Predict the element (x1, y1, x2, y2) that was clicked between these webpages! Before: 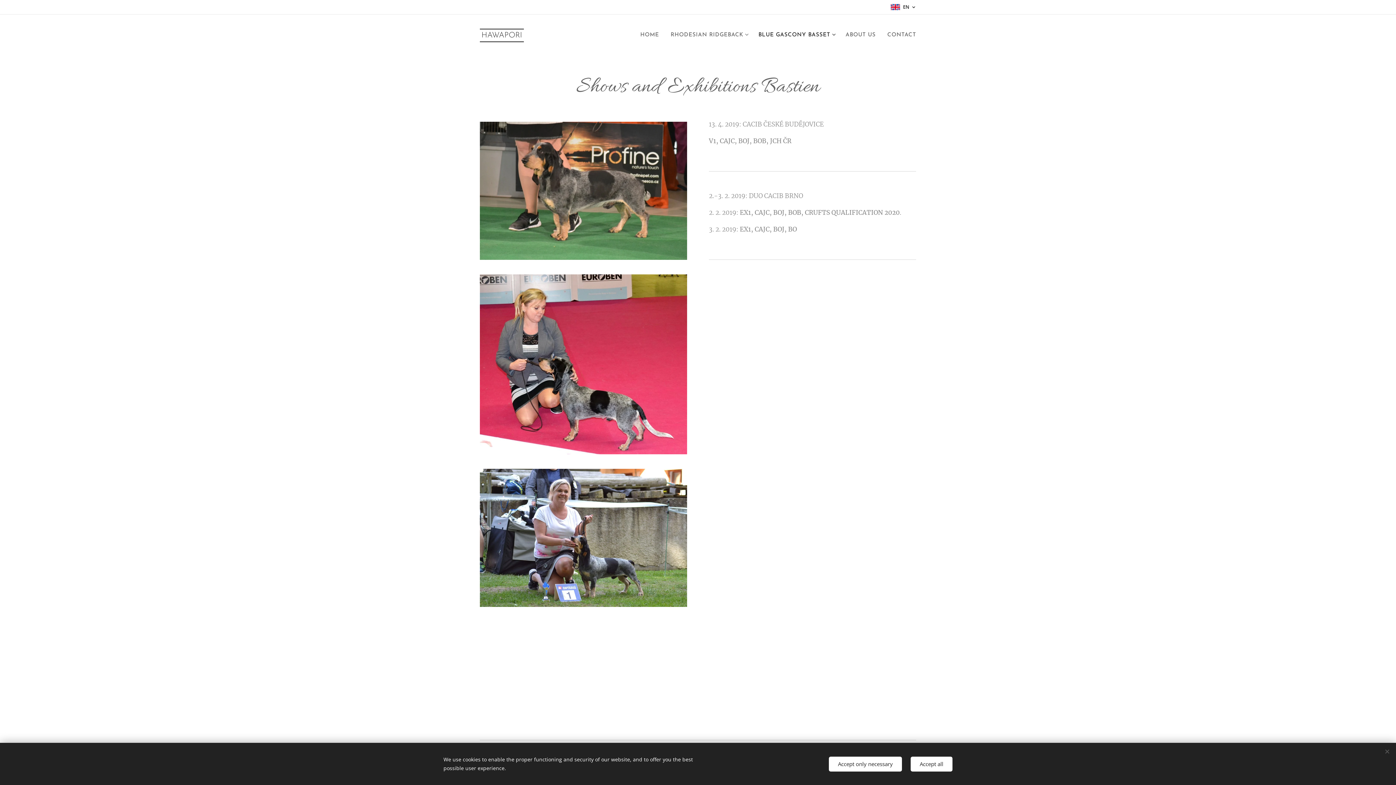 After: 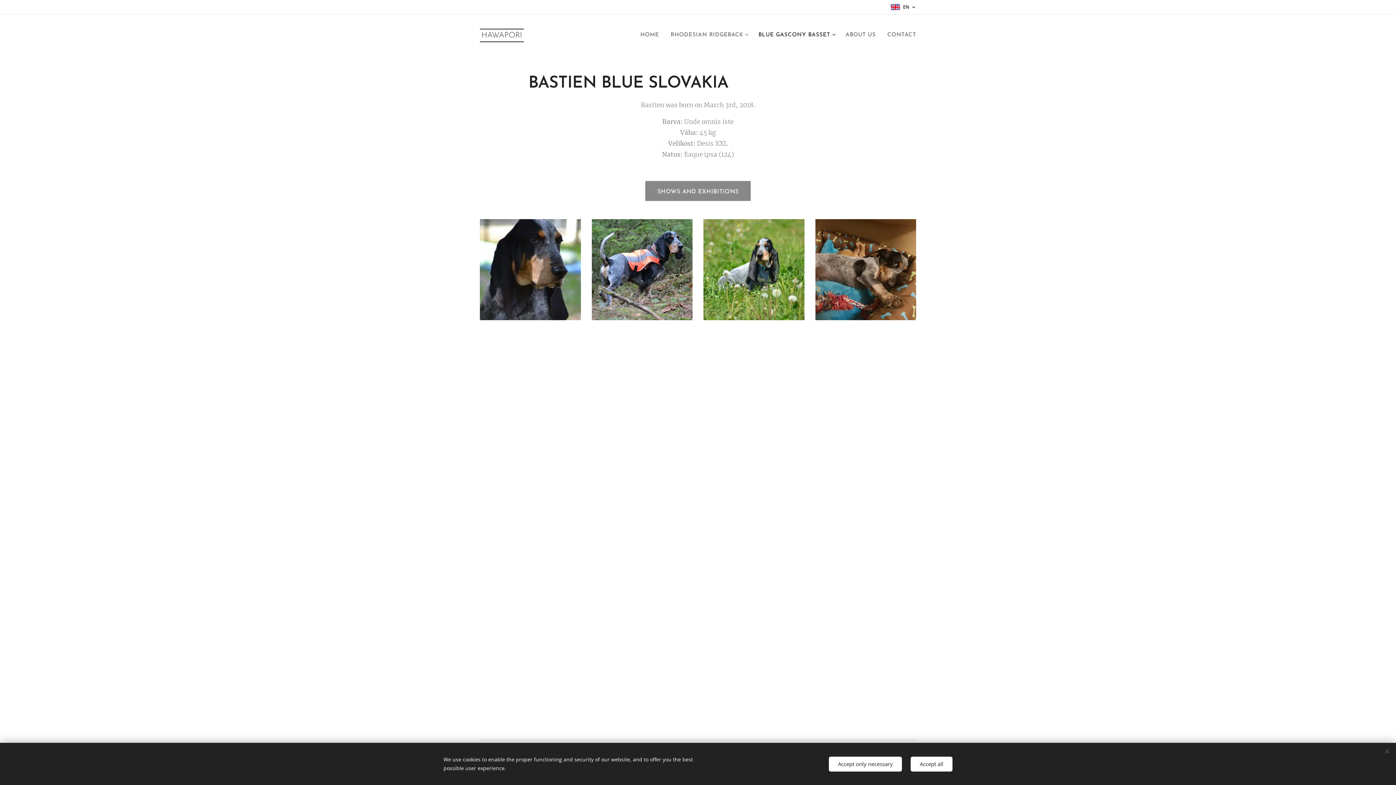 Action: bbox: (752, 26, 839, 44) label: BLUE GASCONY BASSET